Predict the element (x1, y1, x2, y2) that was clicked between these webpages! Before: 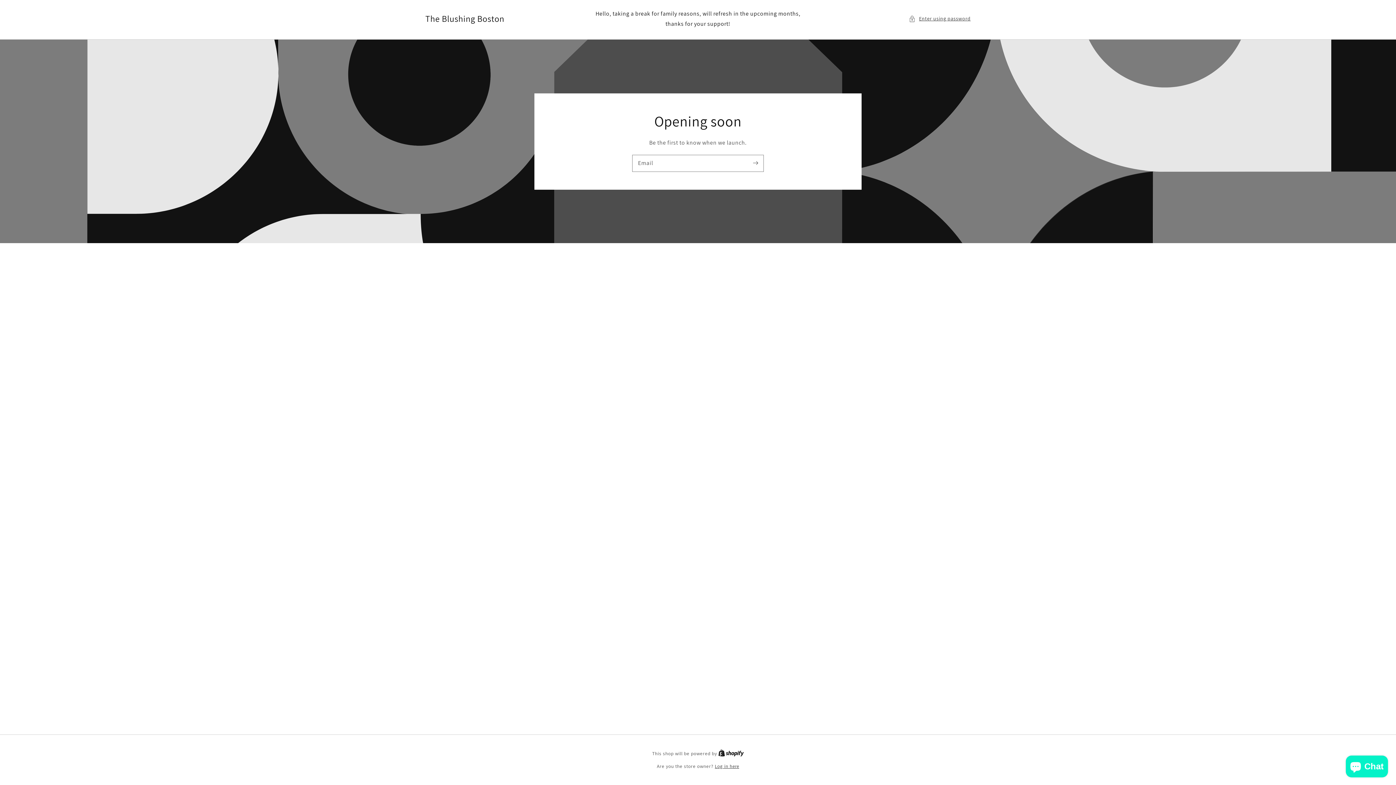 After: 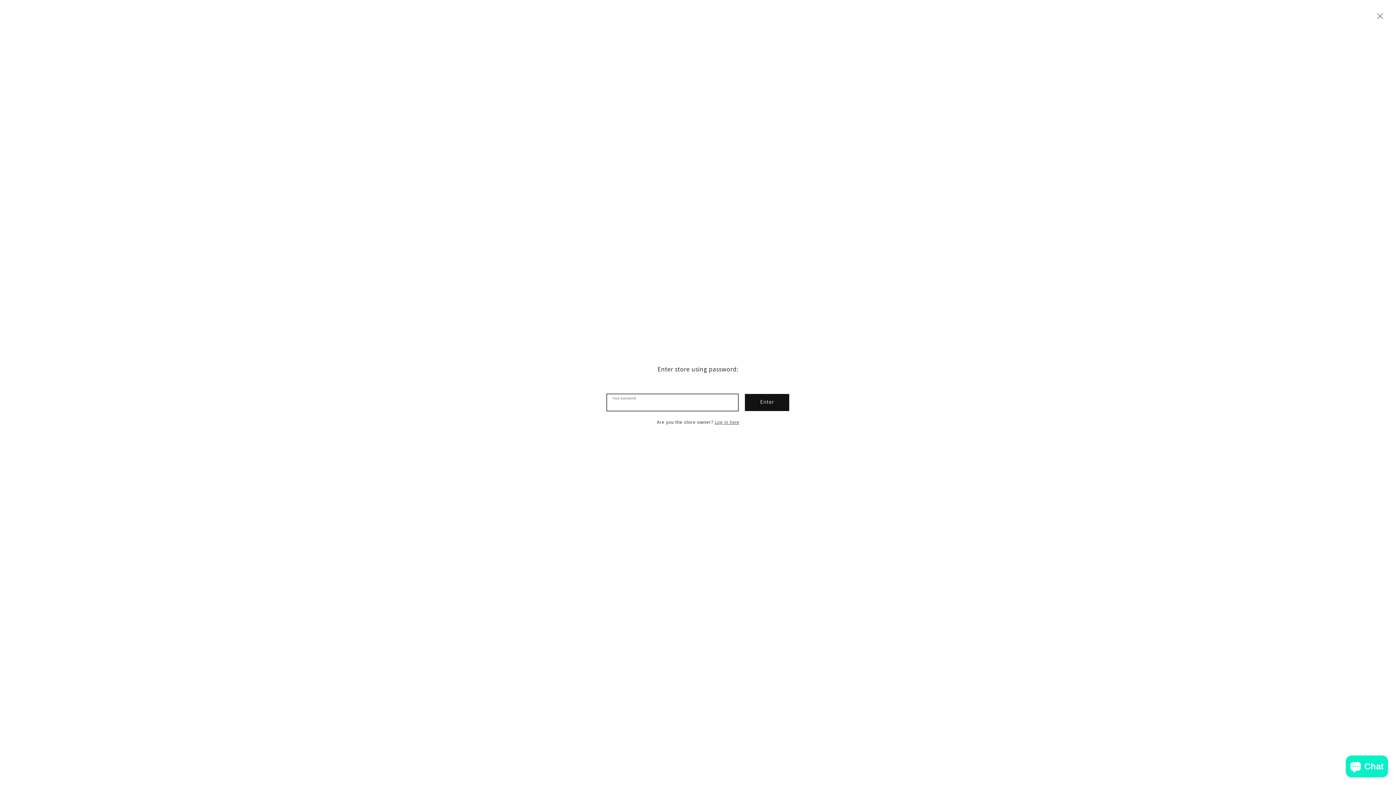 Action: label: Enter using password bbox: (909, 14, 970, 23)